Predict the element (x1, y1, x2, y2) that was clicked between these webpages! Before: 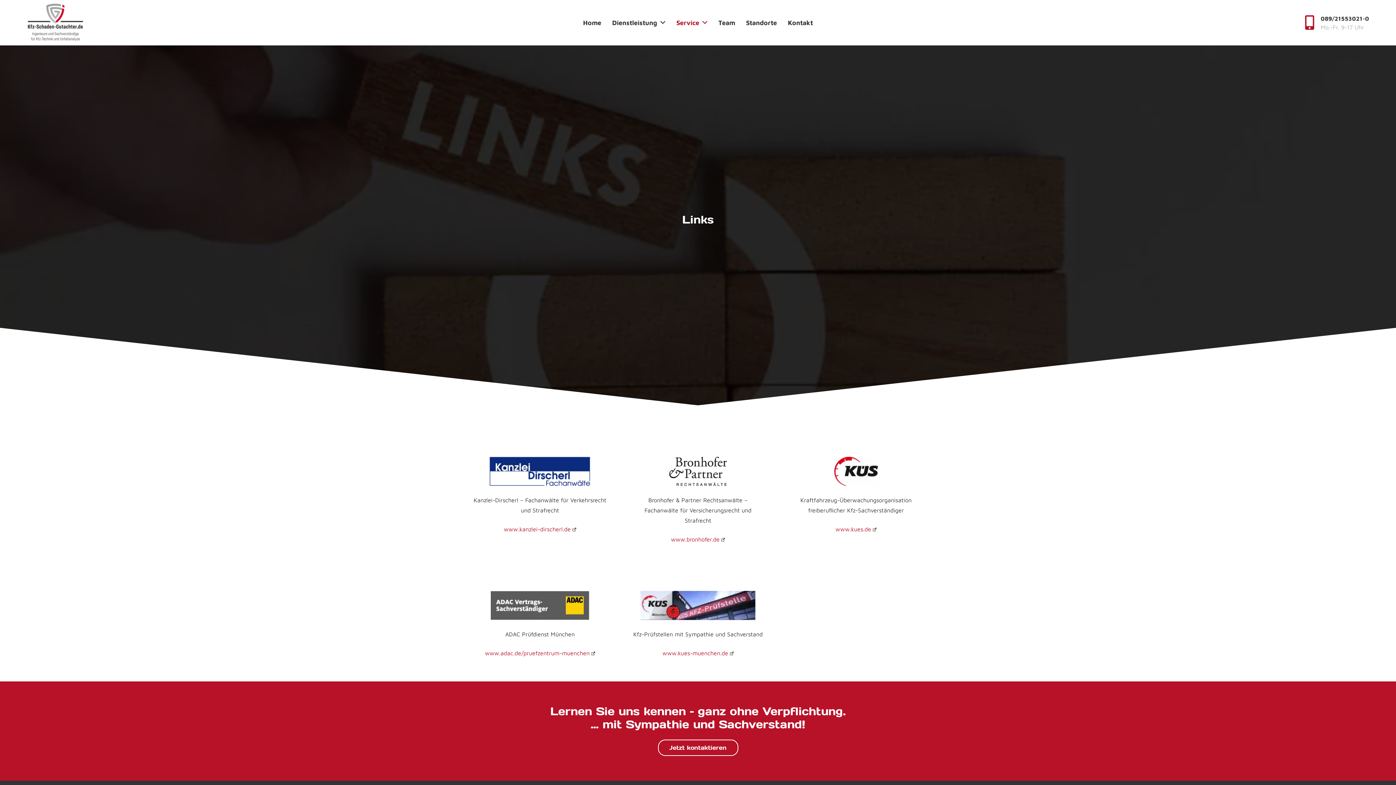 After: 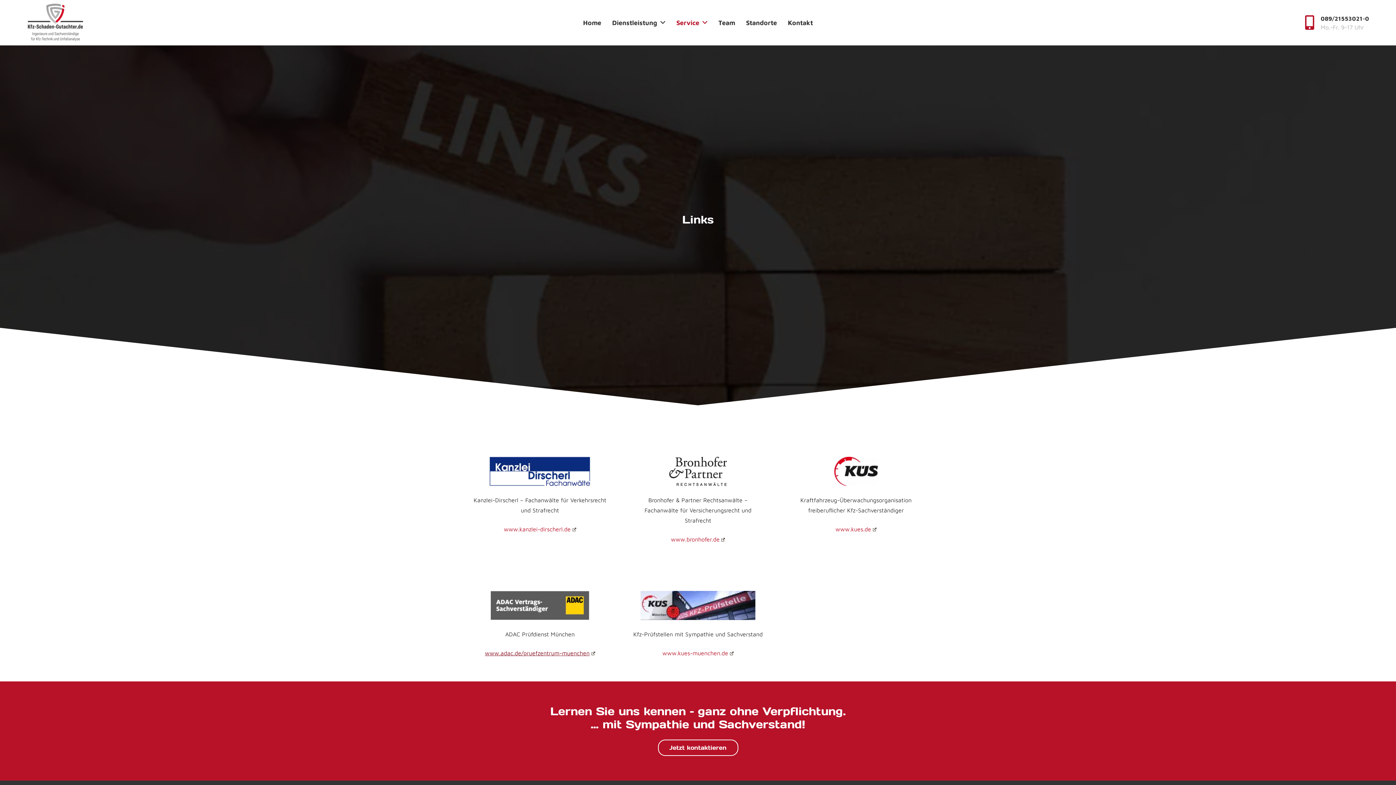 Action: label: www.adac.de/pruefzentrum-muenchen bbox: (485, 650, 595, 656)